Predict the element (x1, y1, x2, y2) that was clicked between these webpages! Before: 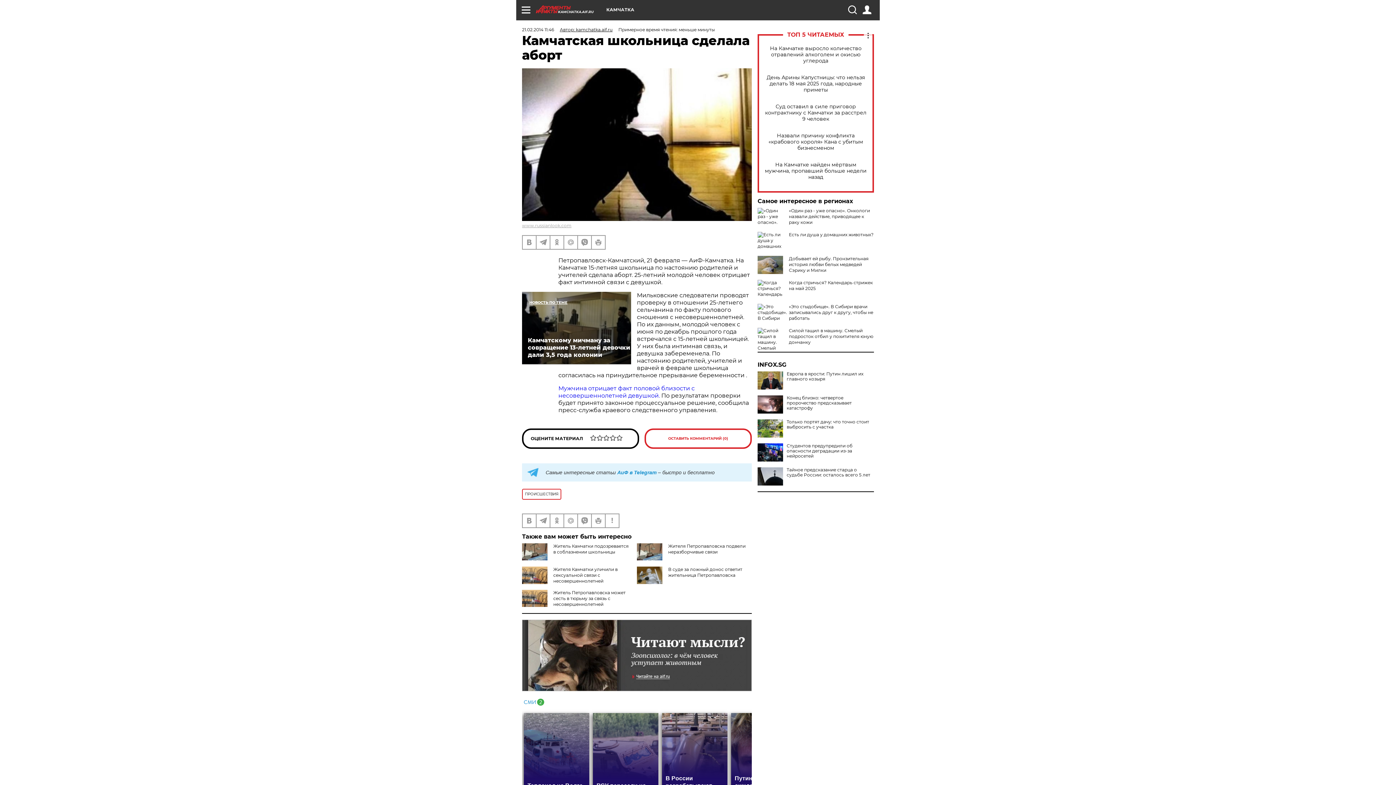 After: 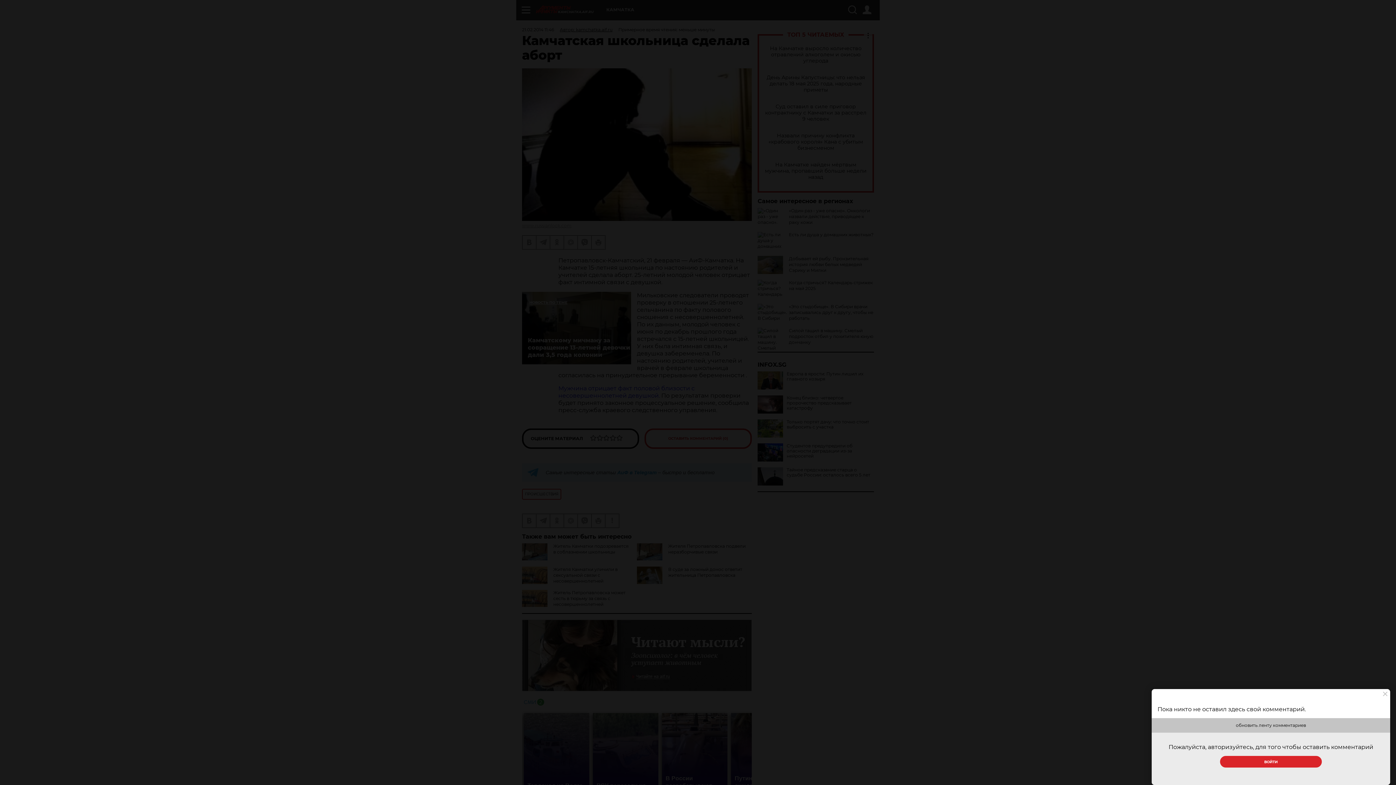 Action: label: ОСТАВИТЬ КОММЕНТАРИЙ (0) bbox: (644, 428, 752, 448)